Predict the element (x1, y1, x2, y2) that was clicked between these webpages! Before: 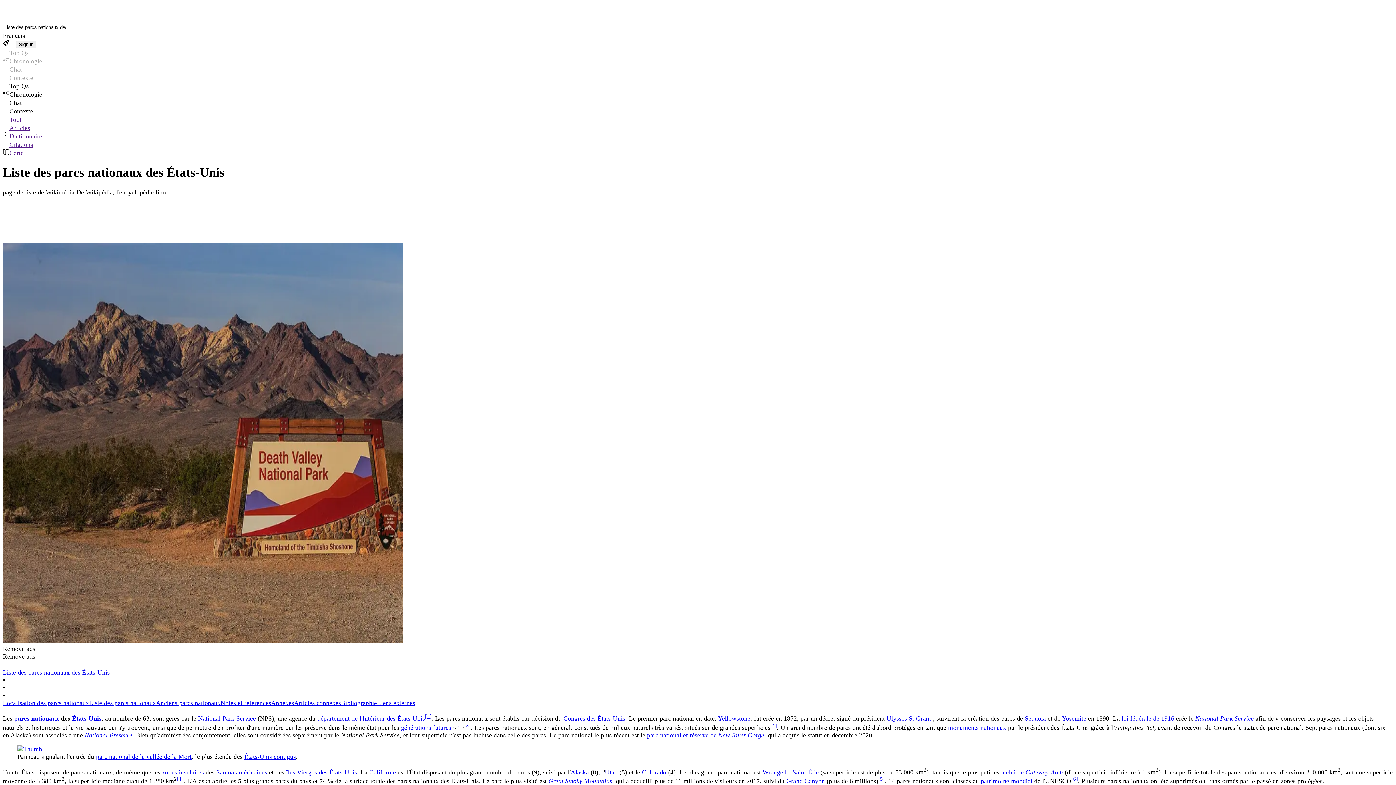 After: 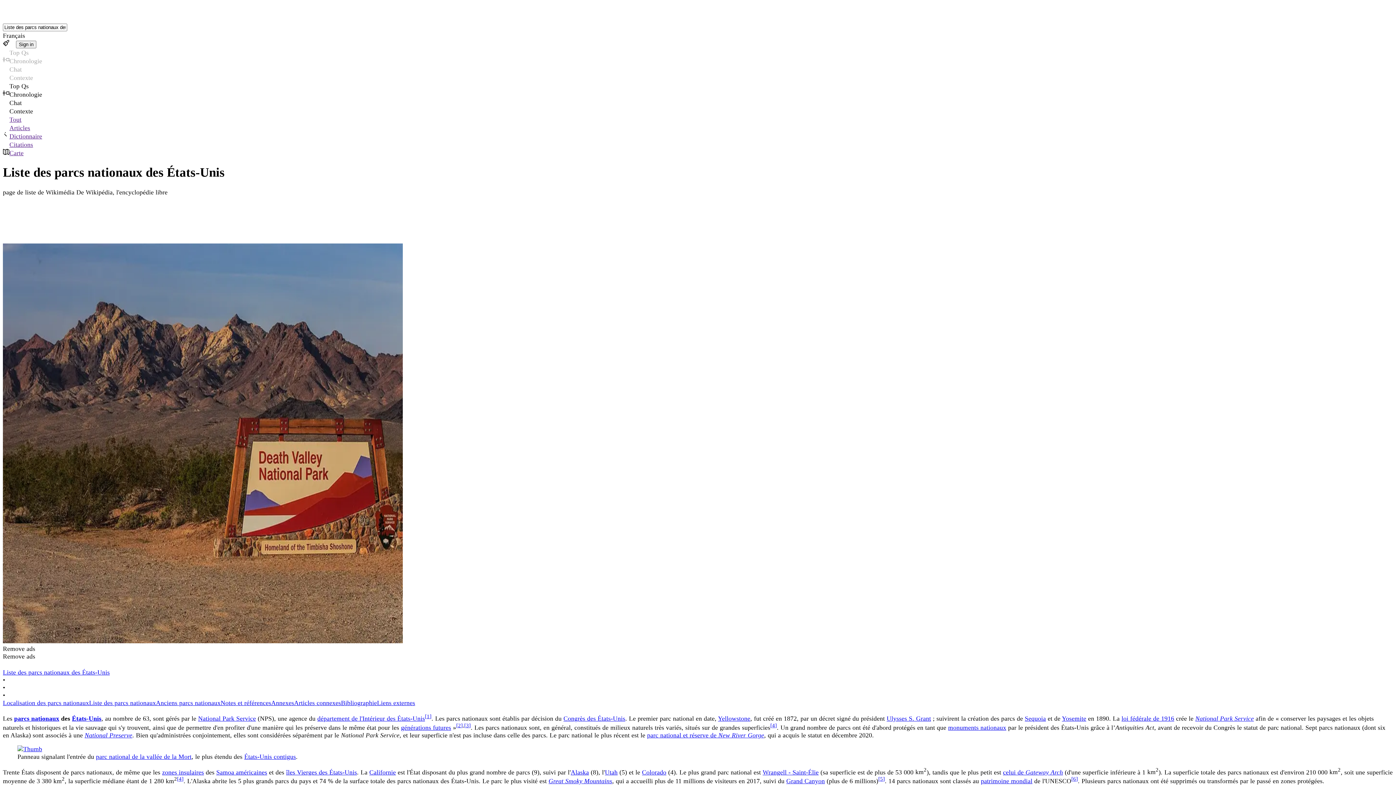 Action: bbox: (2, 148, 1393, 157) label: Carte